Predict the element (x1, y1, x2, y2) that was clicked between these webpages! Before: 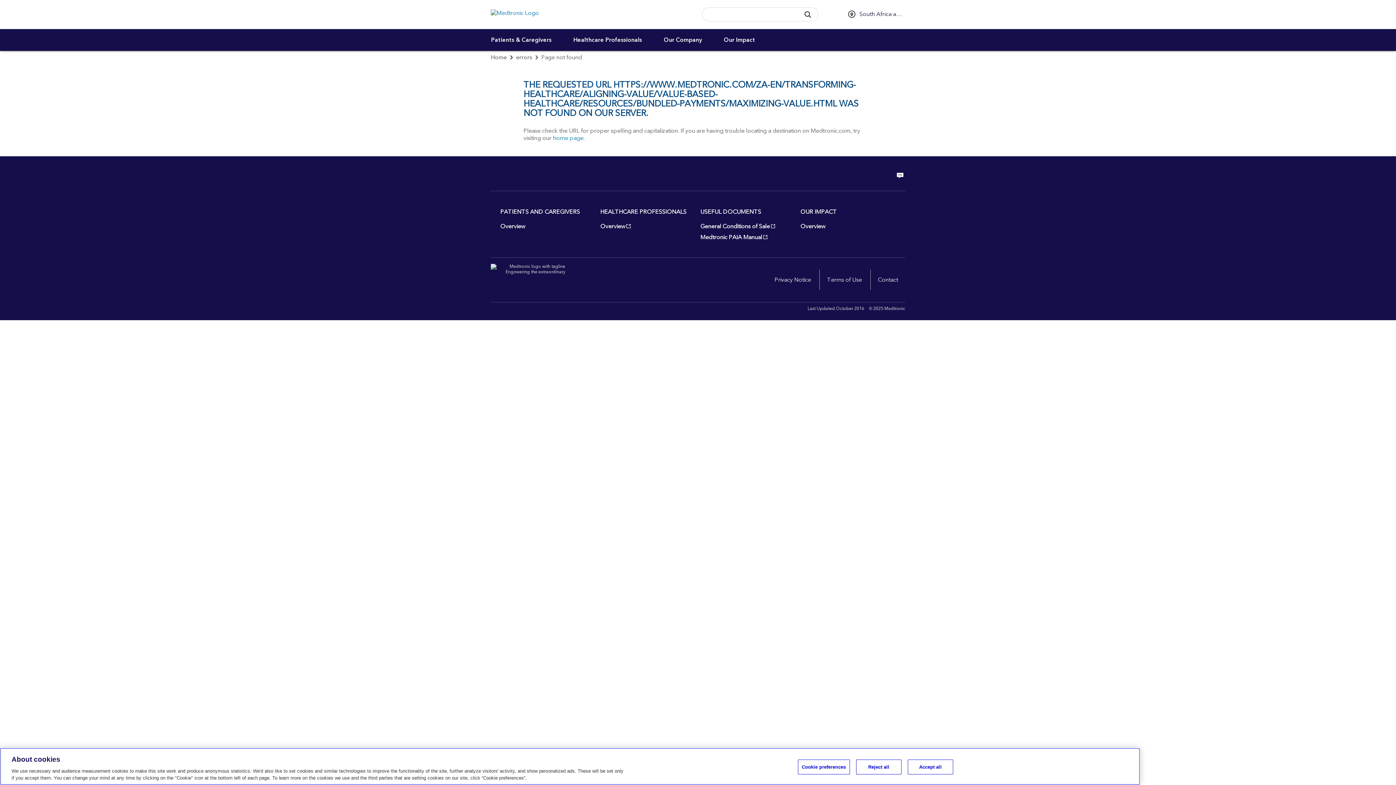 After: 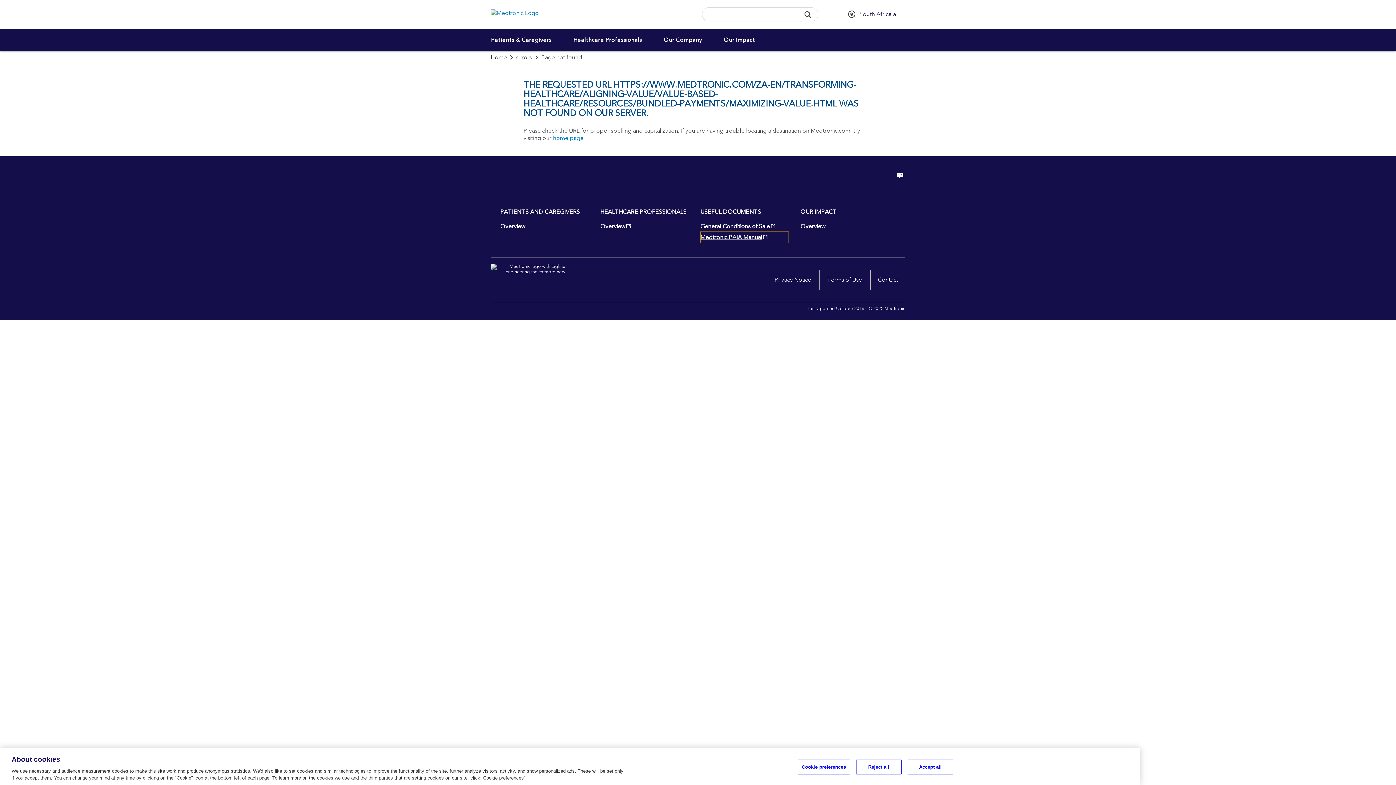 Action: bbox: (700, 232, 788, 242) label: Medtronic PAIA Manual
(opens new window)